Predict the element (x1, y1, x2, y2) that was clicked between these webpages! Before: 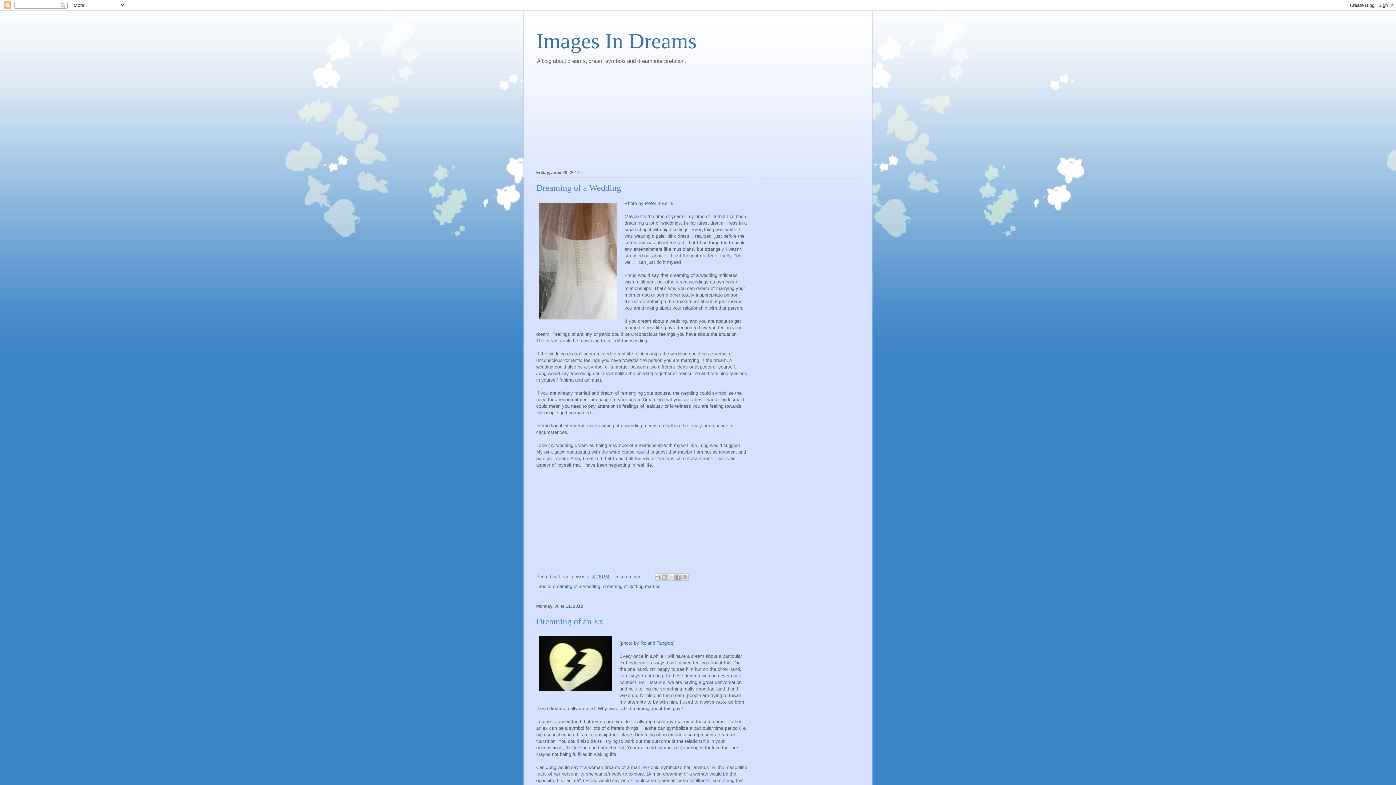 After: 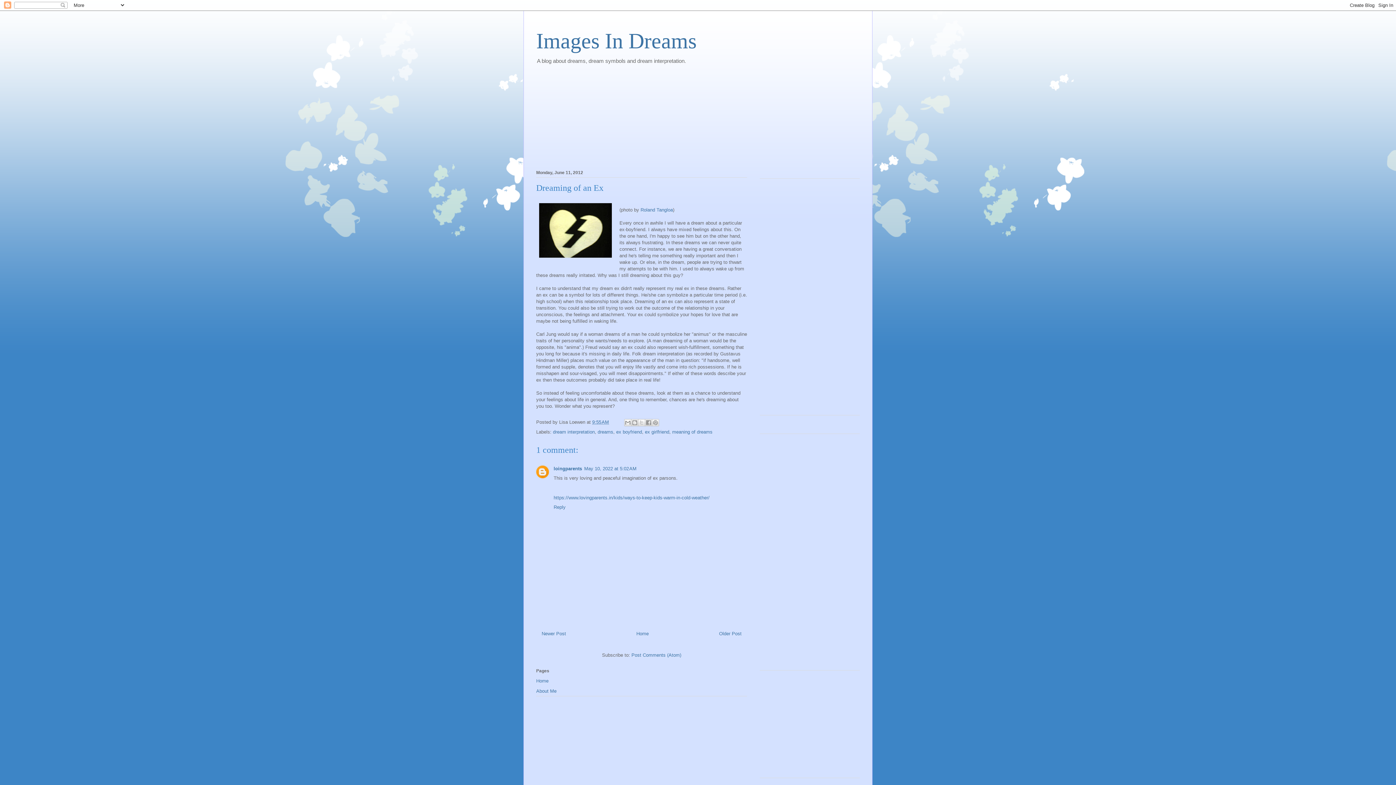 Action: label: Dreaming of an Ex bbox: (536, 617, 603, 626)